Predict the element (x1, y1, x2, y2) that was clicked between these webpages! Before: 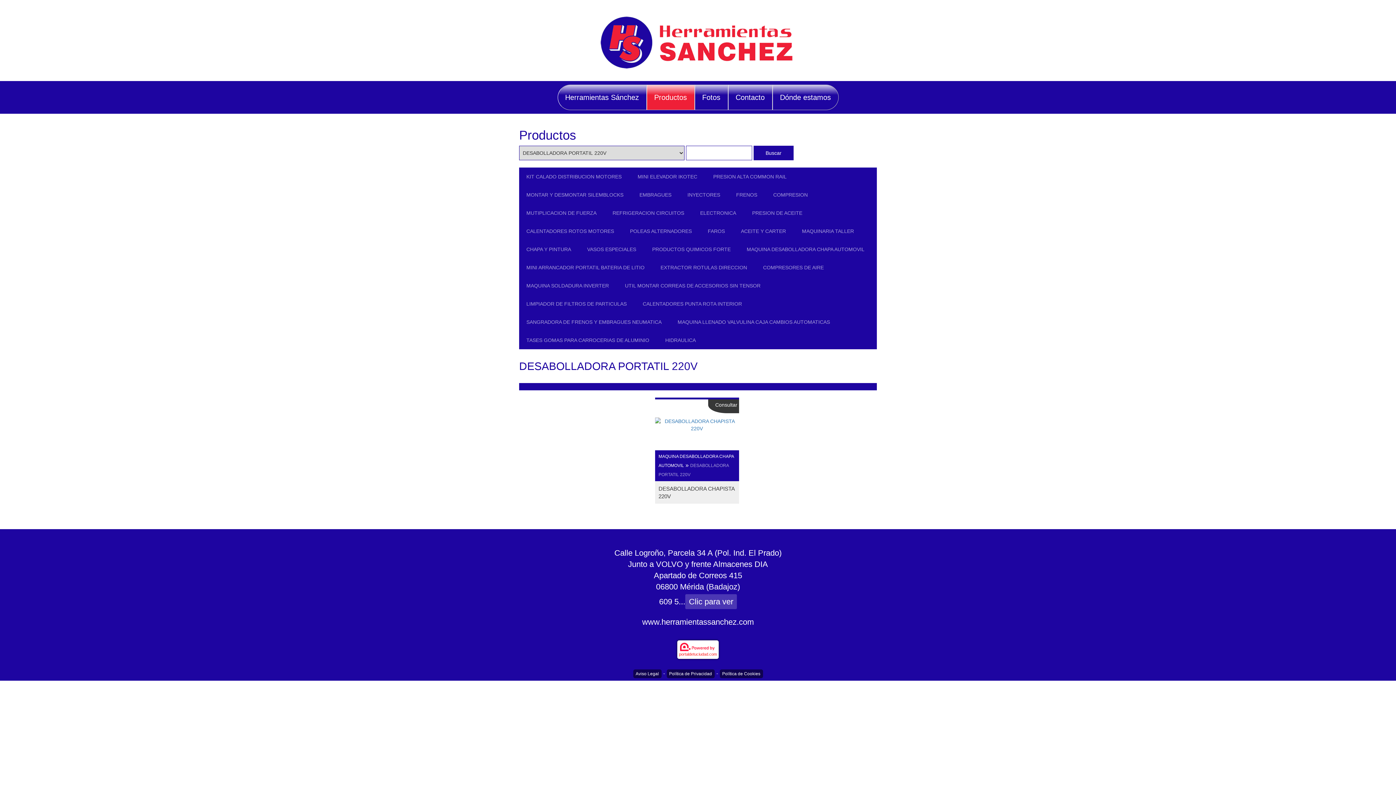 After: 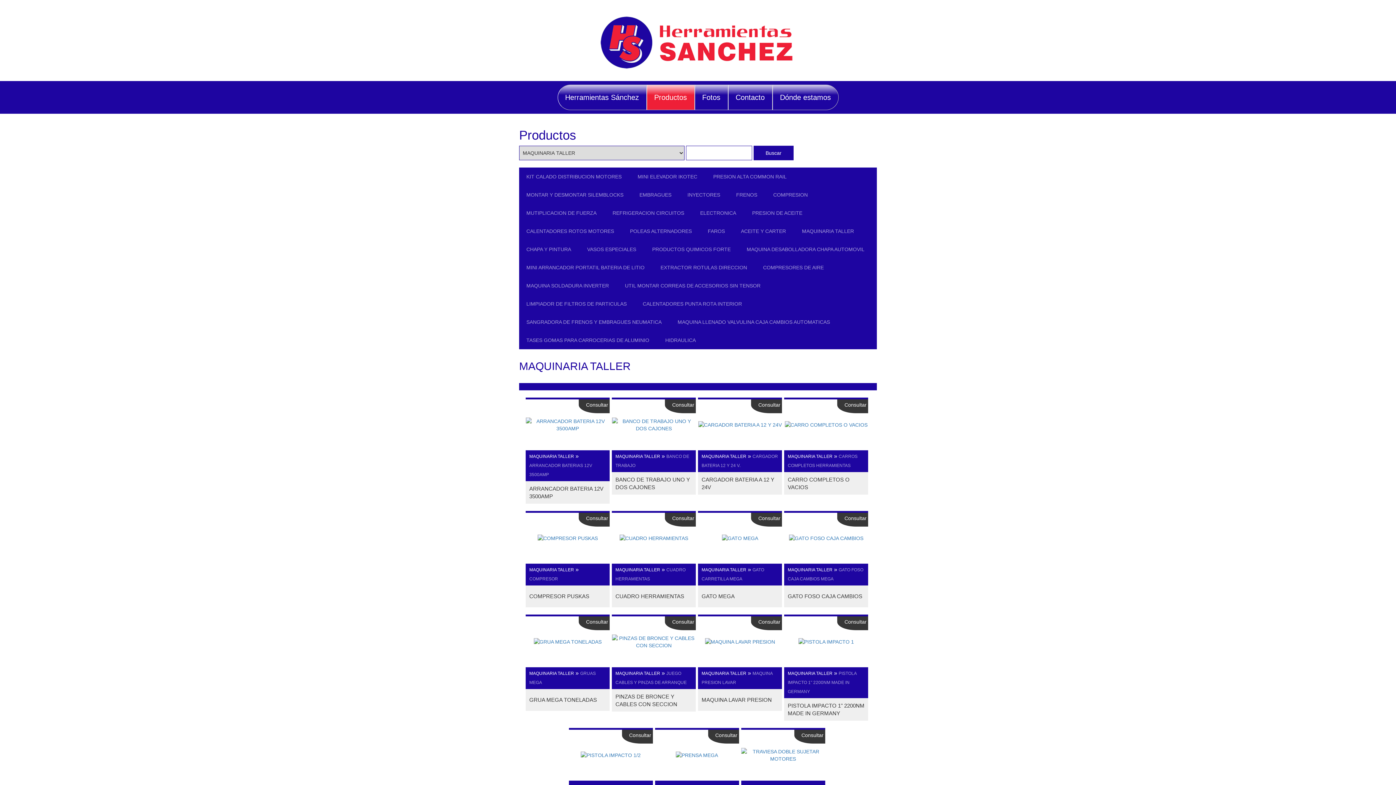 Action: label: MAQUINARIA TALLER bbox: (794, 222, 861, 240)